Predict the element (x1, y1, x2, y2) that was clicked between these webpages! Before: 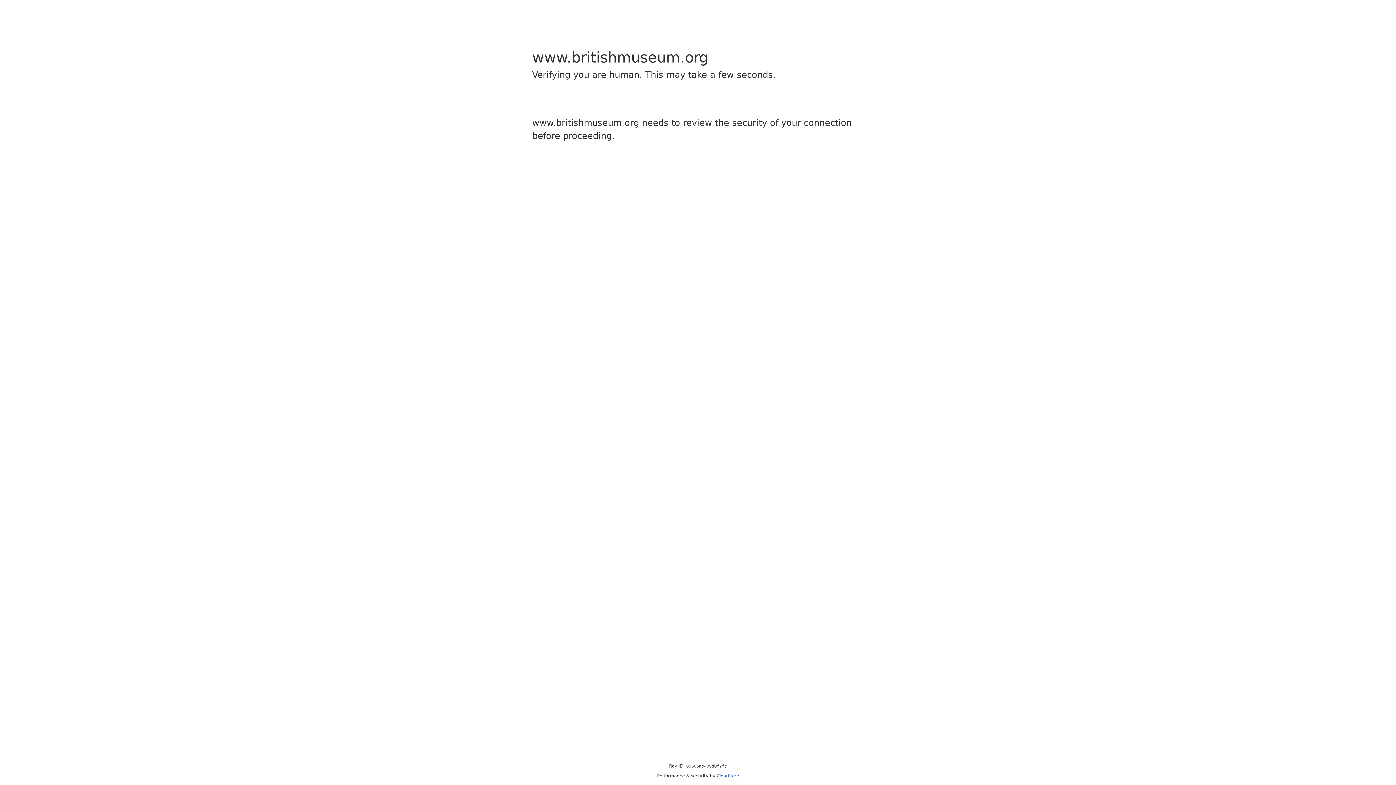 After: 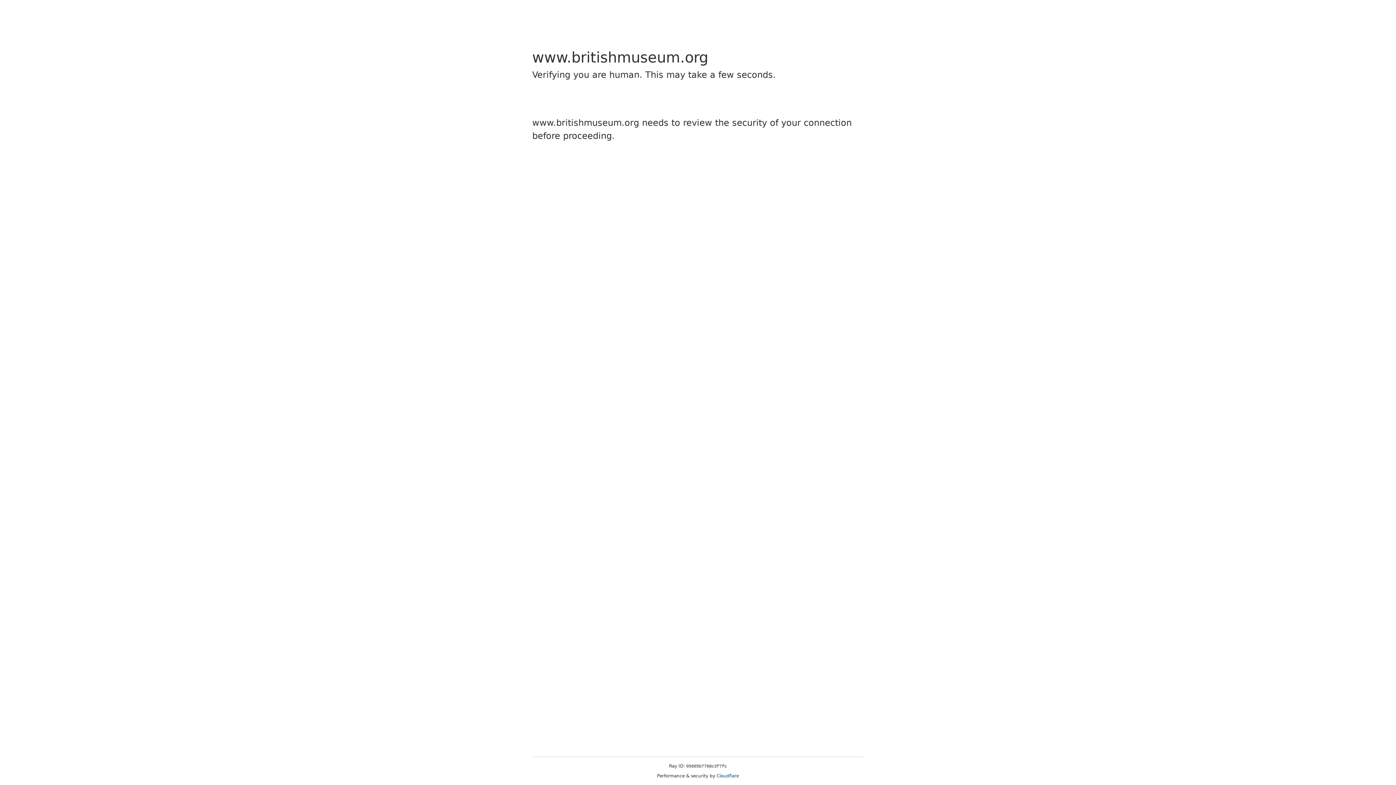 Action: bbox: (716, 773, 739, 778) label: Cloudflare